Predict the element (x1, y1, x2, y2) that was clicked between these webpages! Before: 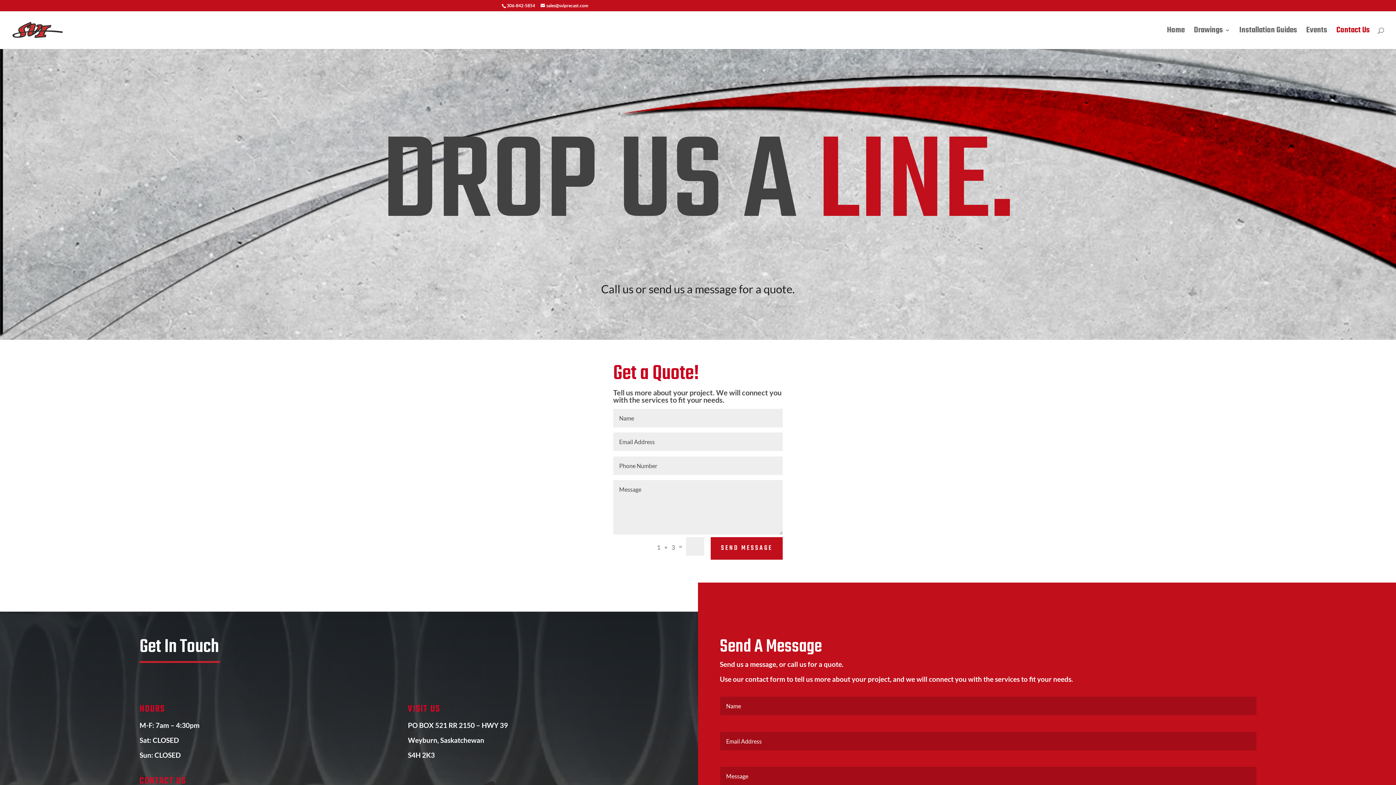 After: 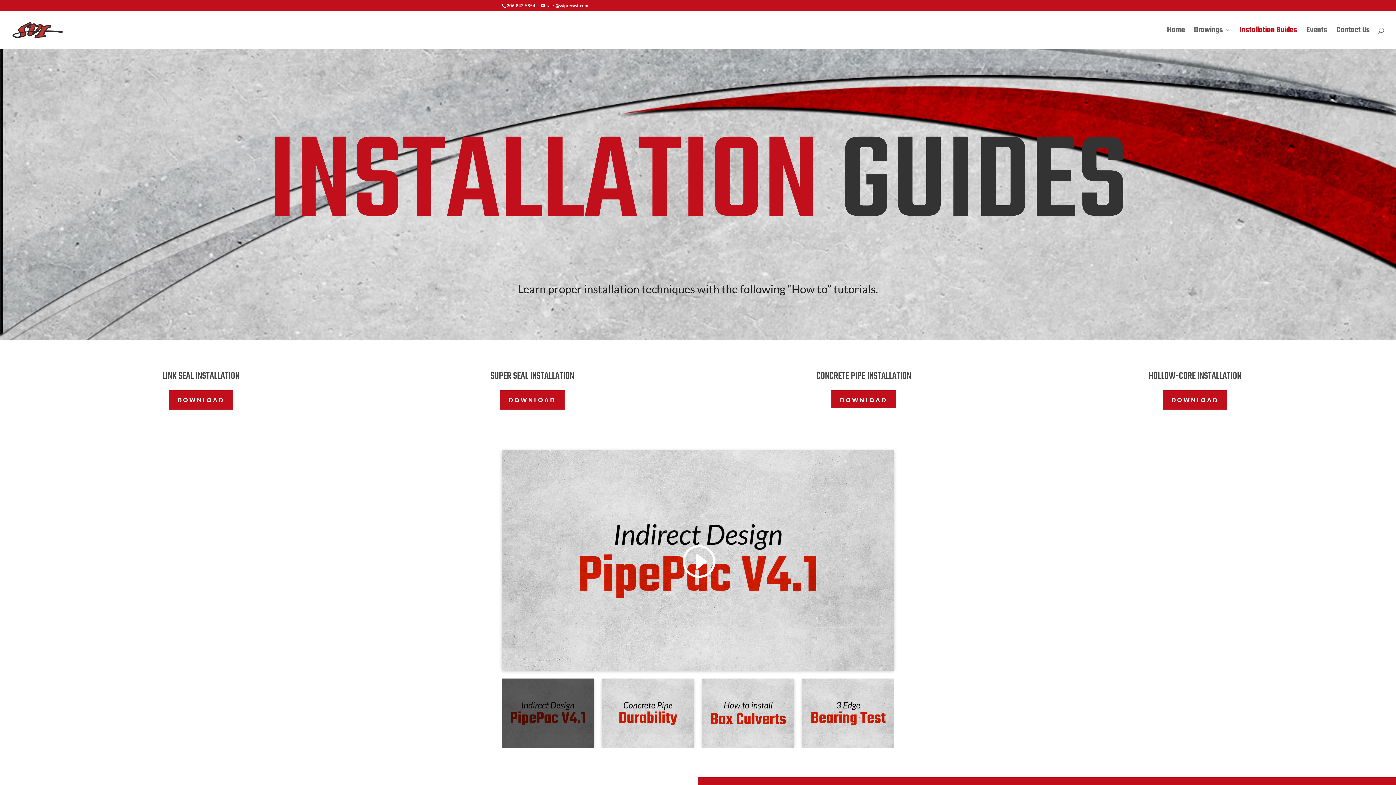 Action: label: Installation Guides bbox: (1239, 27, 1297, 49)